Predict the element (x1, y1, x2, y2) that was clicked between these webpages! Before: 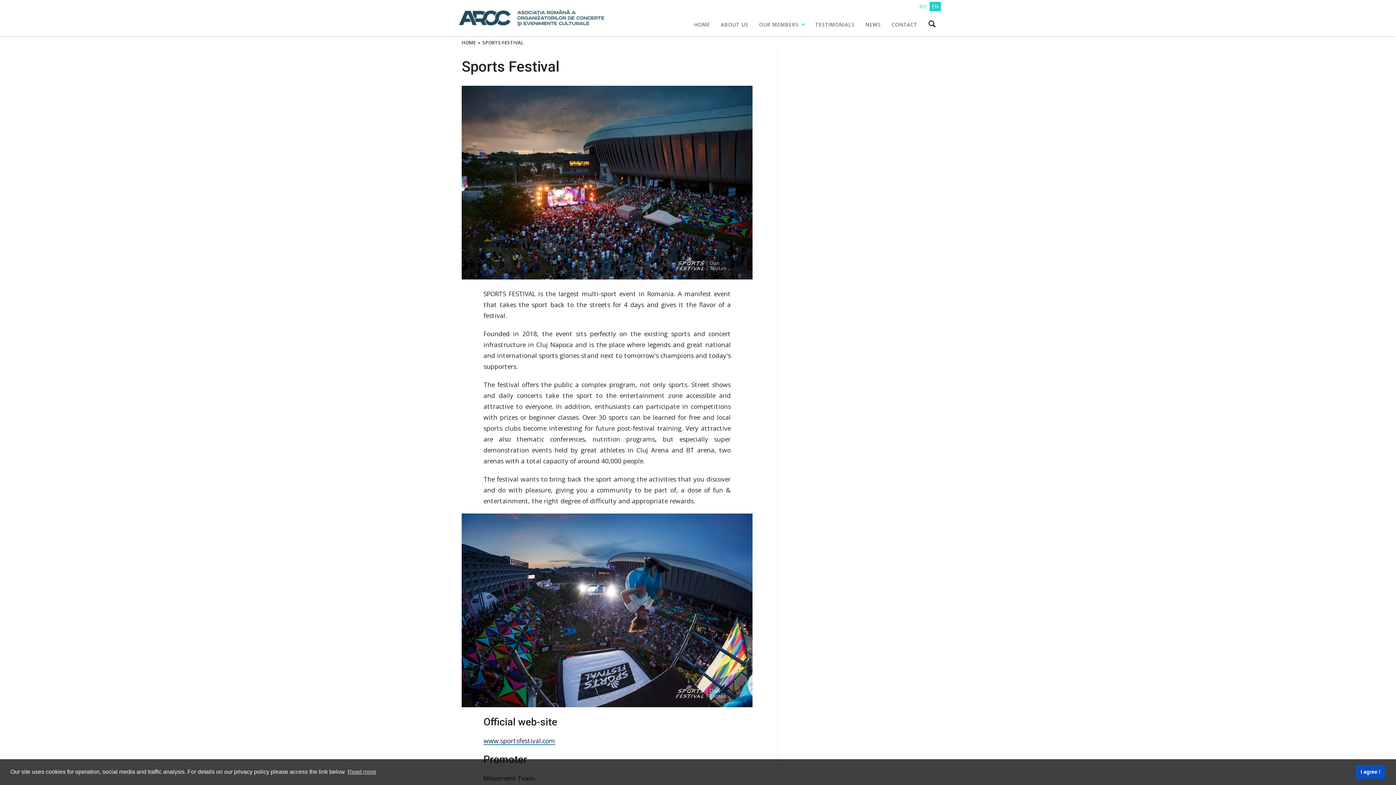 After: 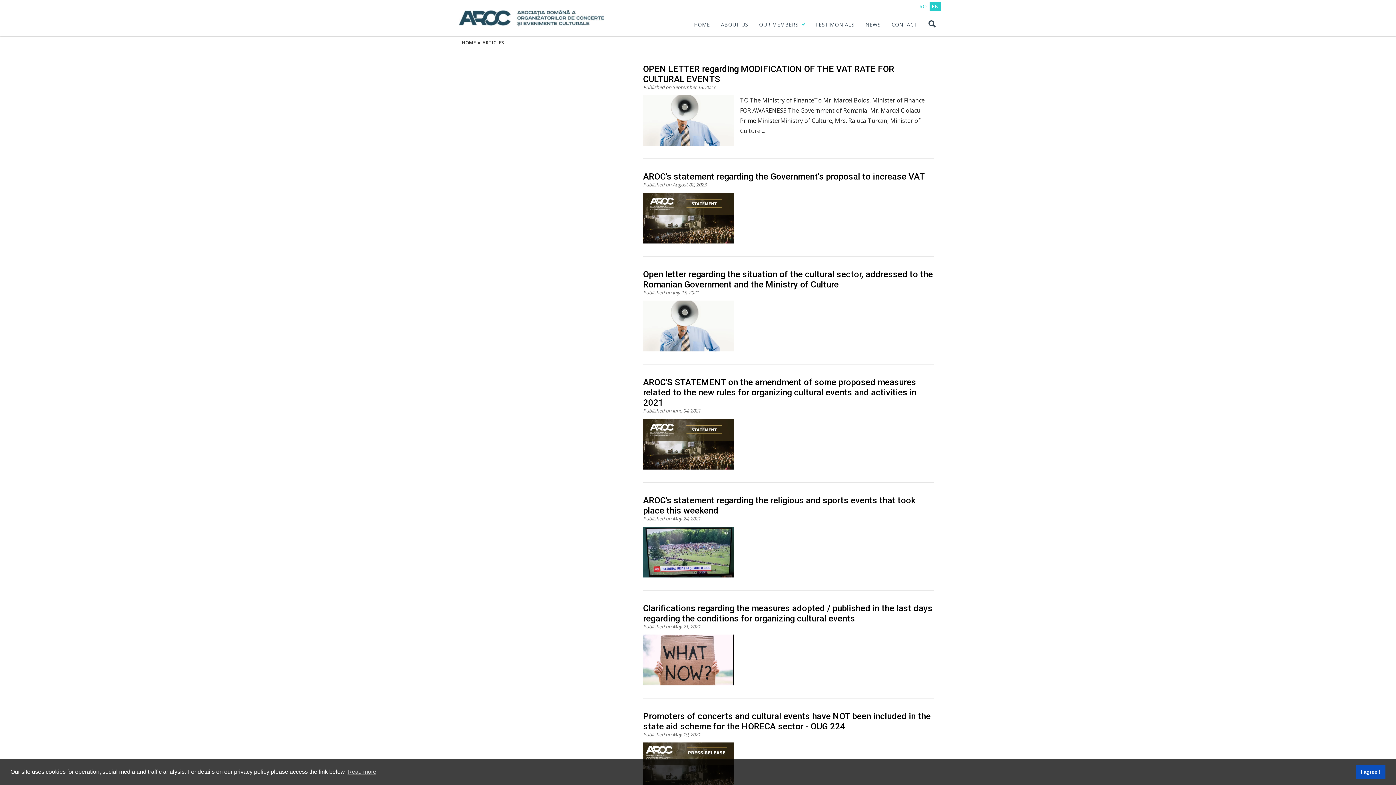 Action: bbox: (860, 18, 886, 30) label: NEWS